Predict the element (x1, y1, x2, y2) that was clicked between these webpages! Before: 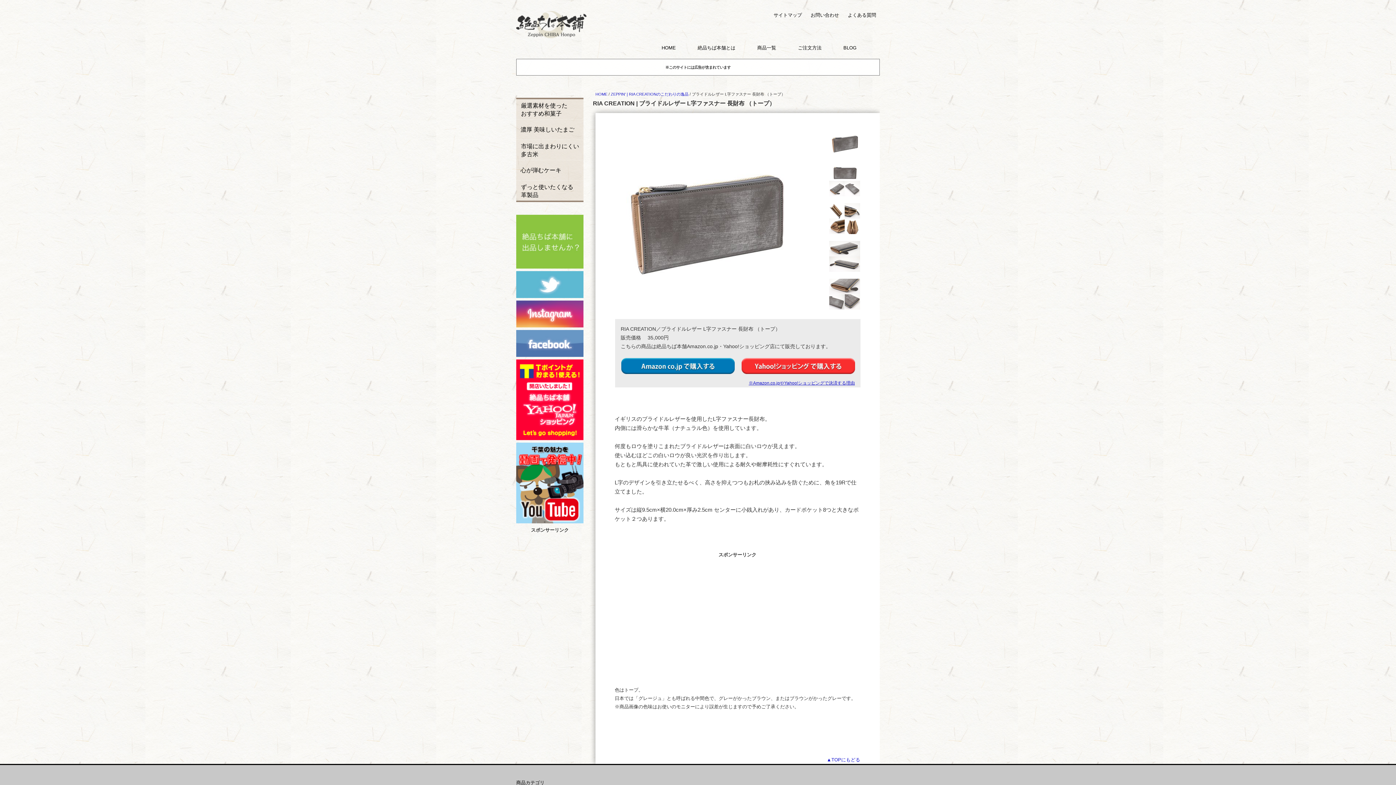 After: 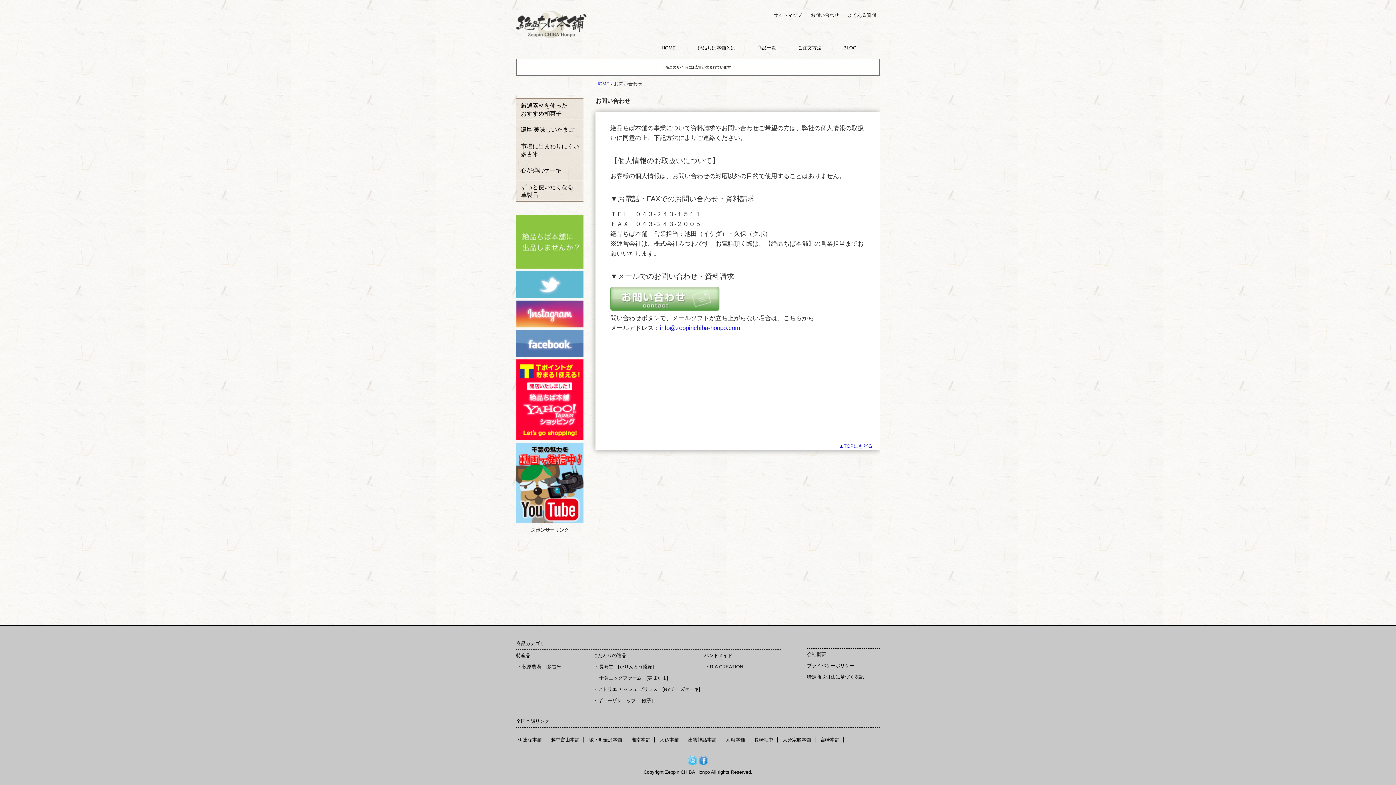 Action: bbox: (810, 12, 839, 17) label: お問い合わせ